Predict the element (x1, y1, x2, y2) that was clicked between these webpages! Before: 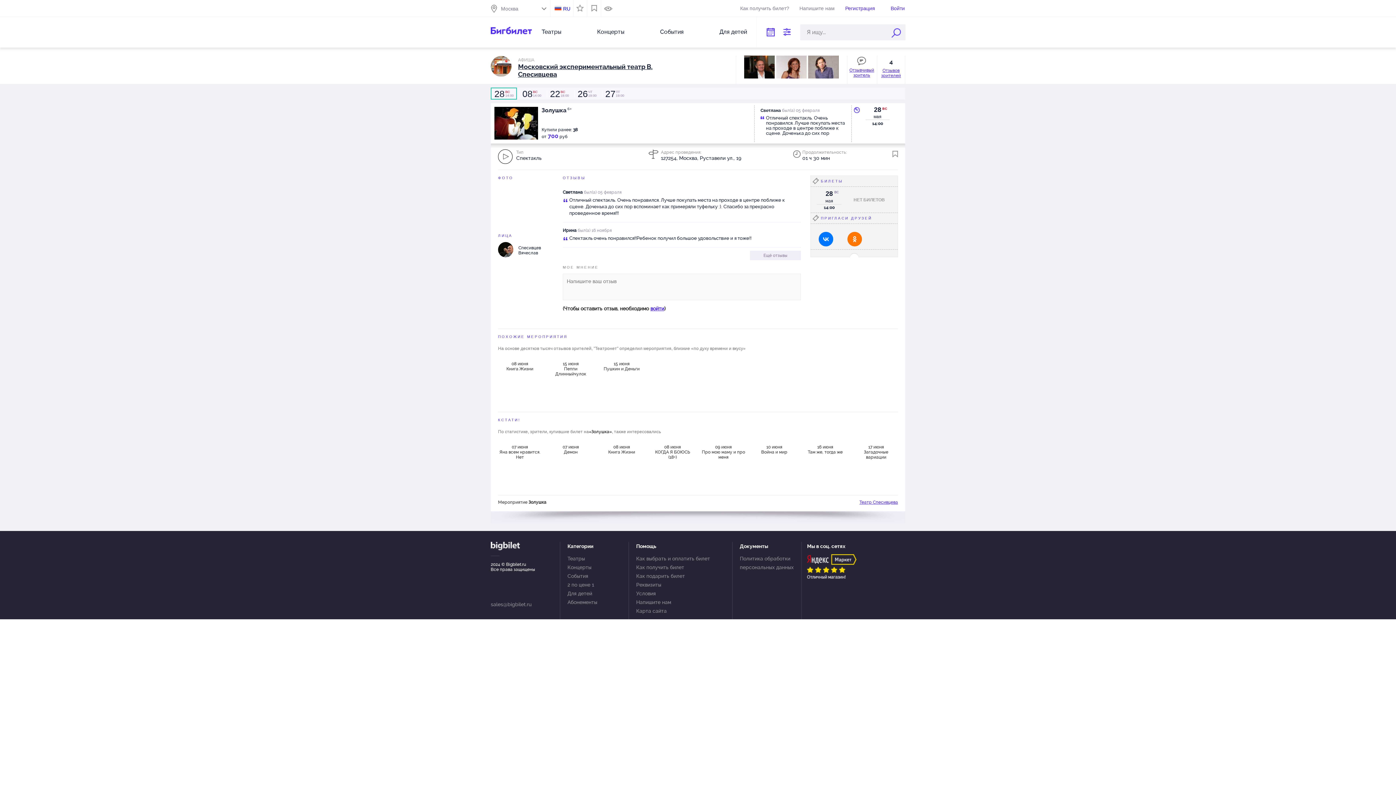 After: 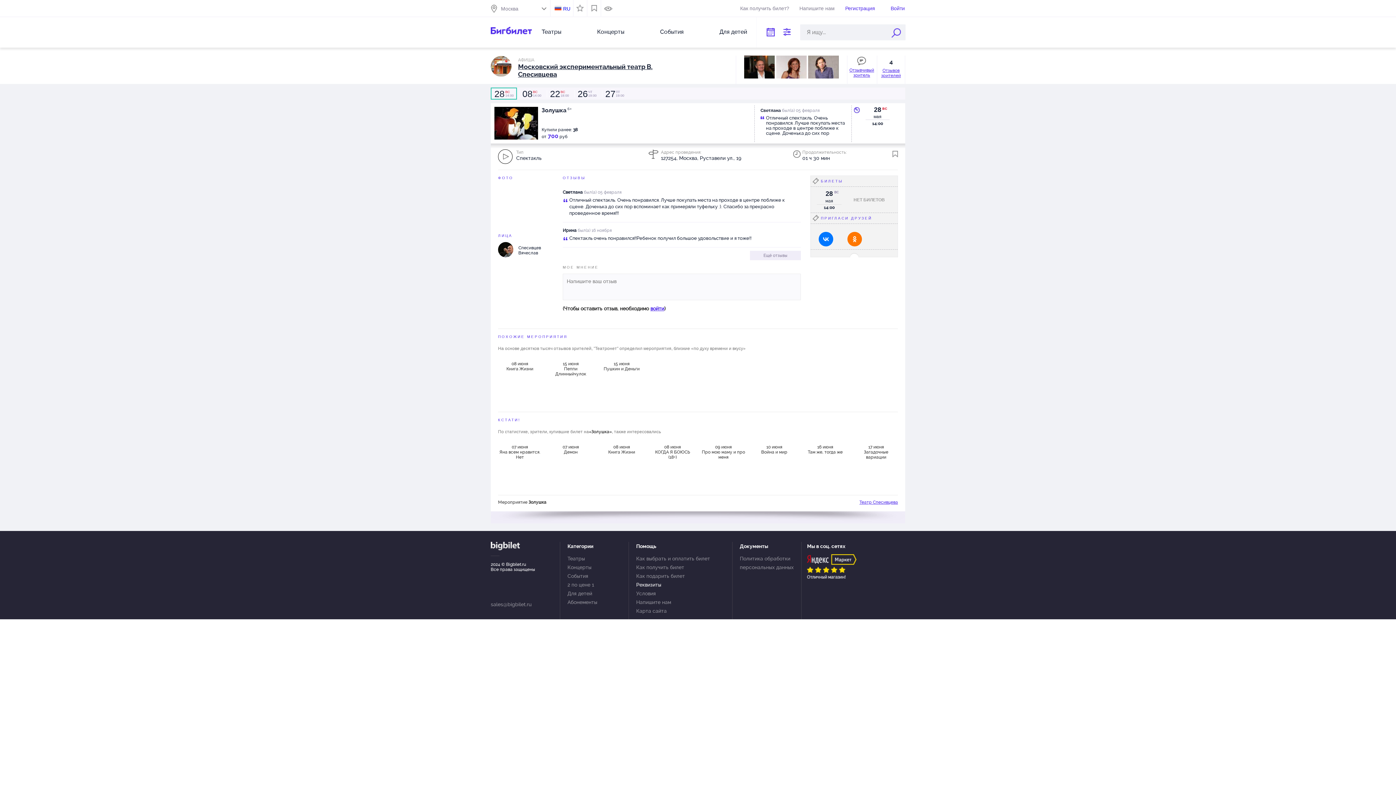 Action: label: Реквизиты bbox: (636, 580, 726, 589)